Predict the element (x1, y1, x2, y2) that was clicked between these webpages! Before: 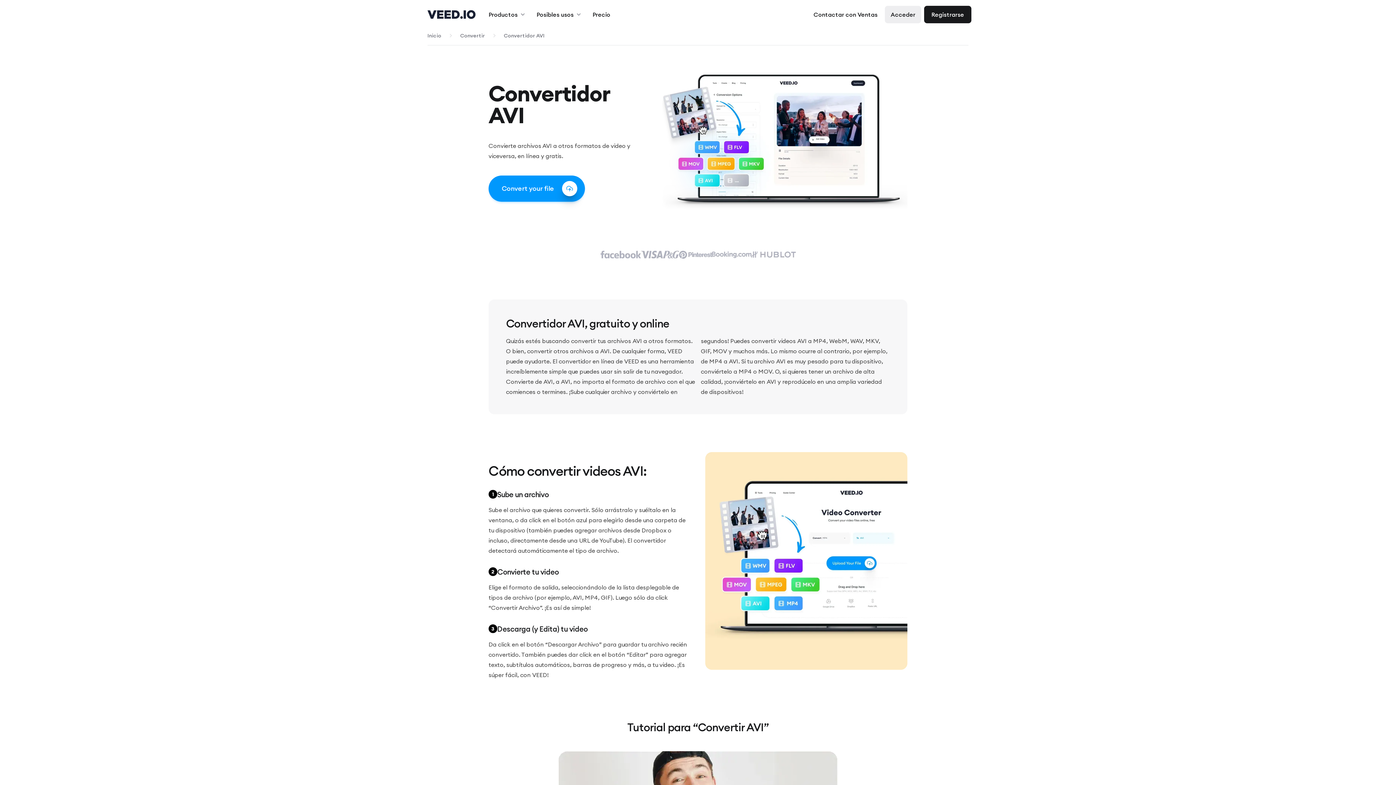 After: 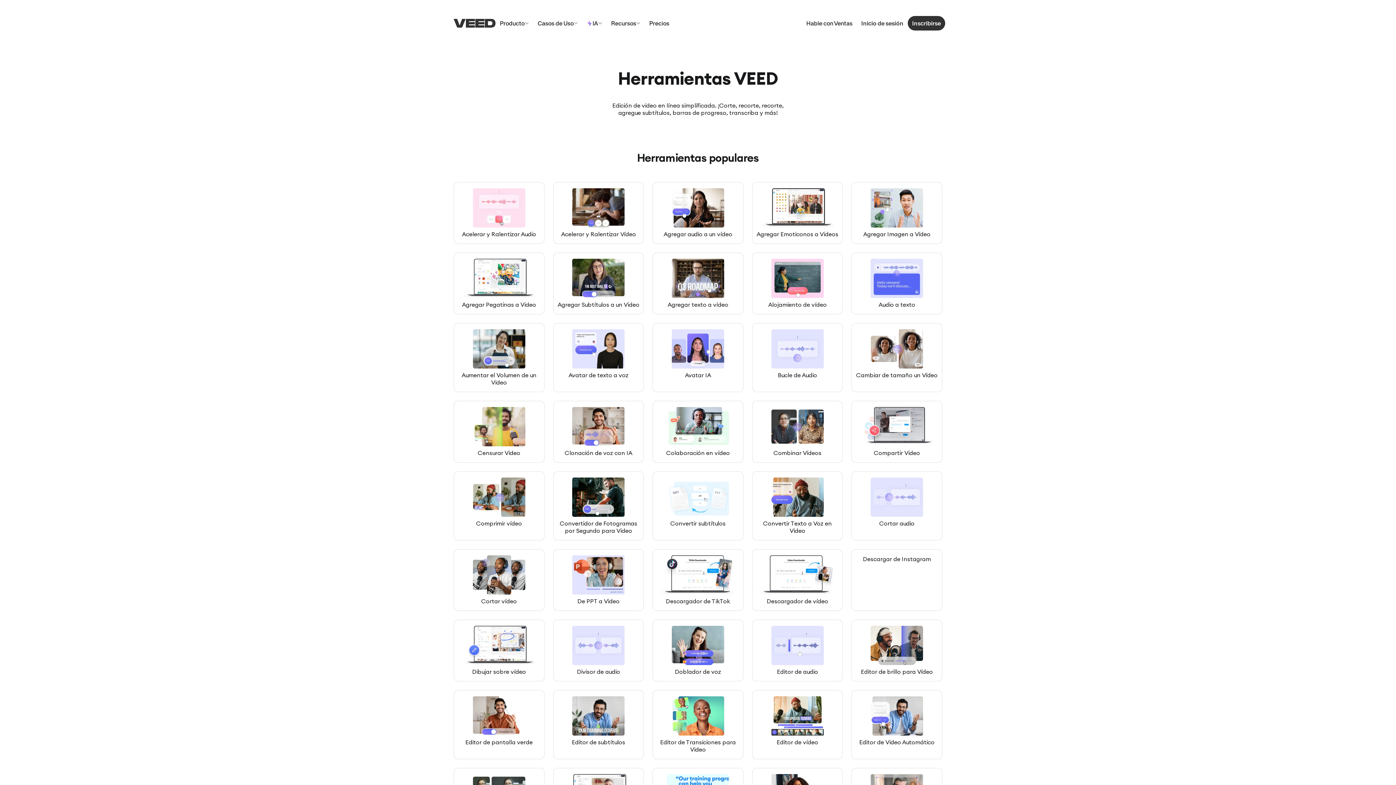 Action: label: Productos bbox: (484, 5, 529, 23)